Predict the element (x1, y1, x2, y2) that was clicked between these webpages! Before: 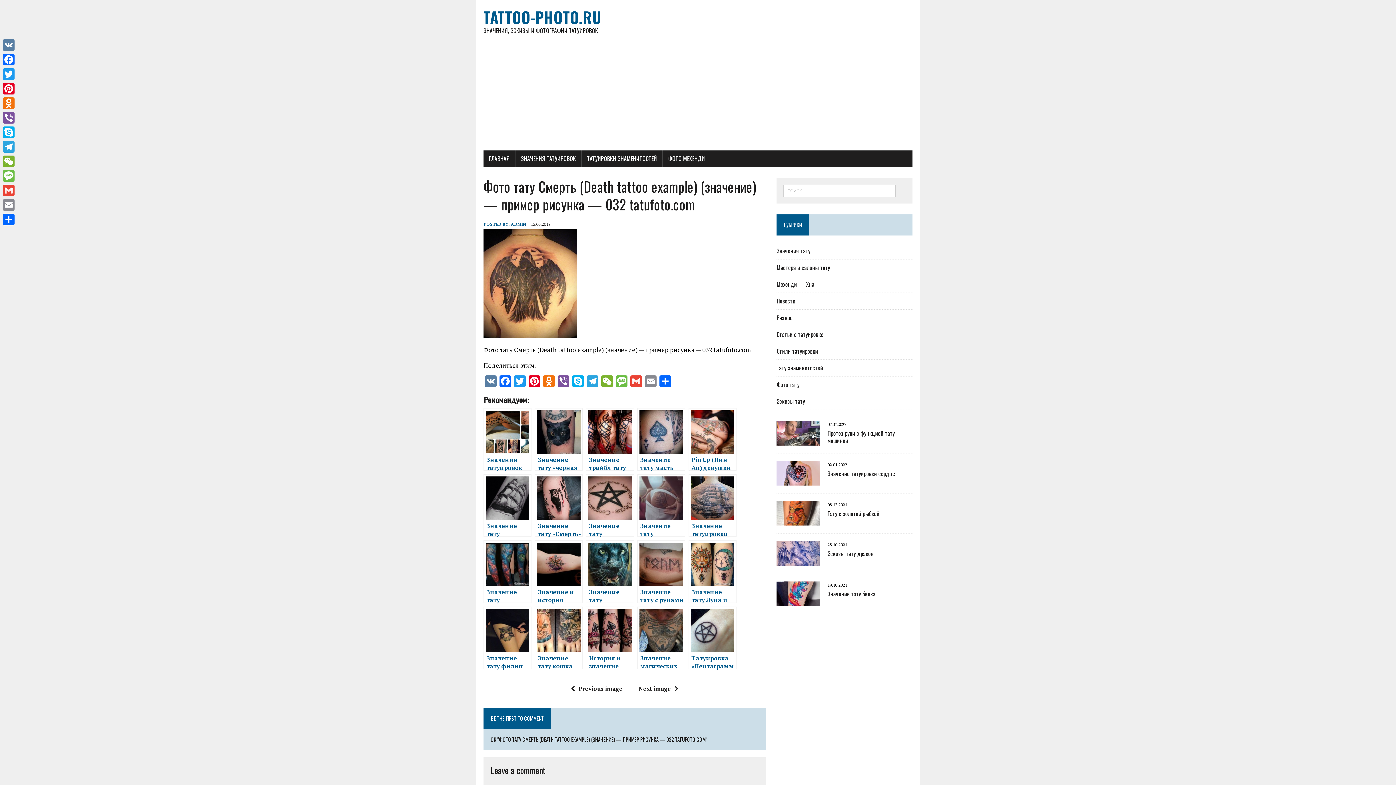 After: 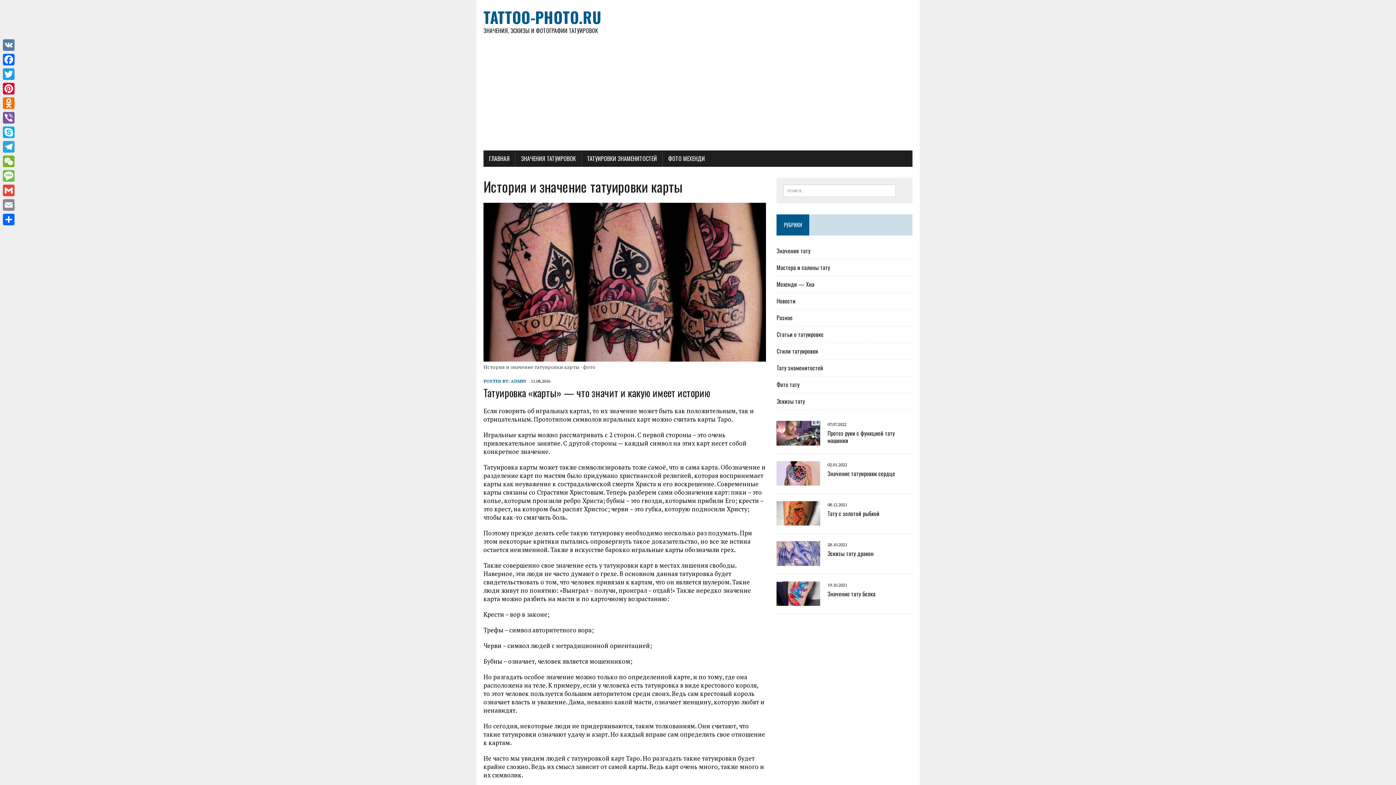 Action: label: История и значение татуировки карты bbox: (586, 607, 634, 669)